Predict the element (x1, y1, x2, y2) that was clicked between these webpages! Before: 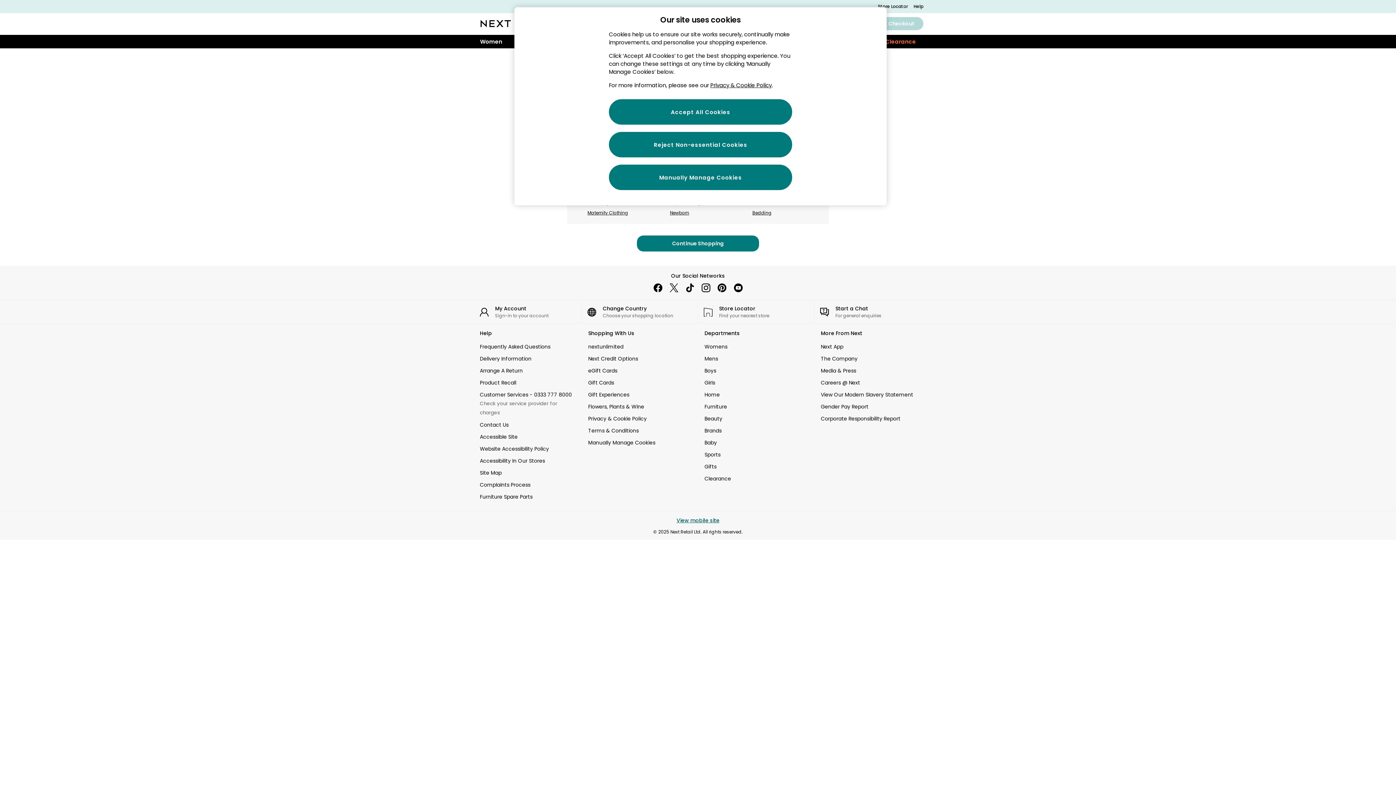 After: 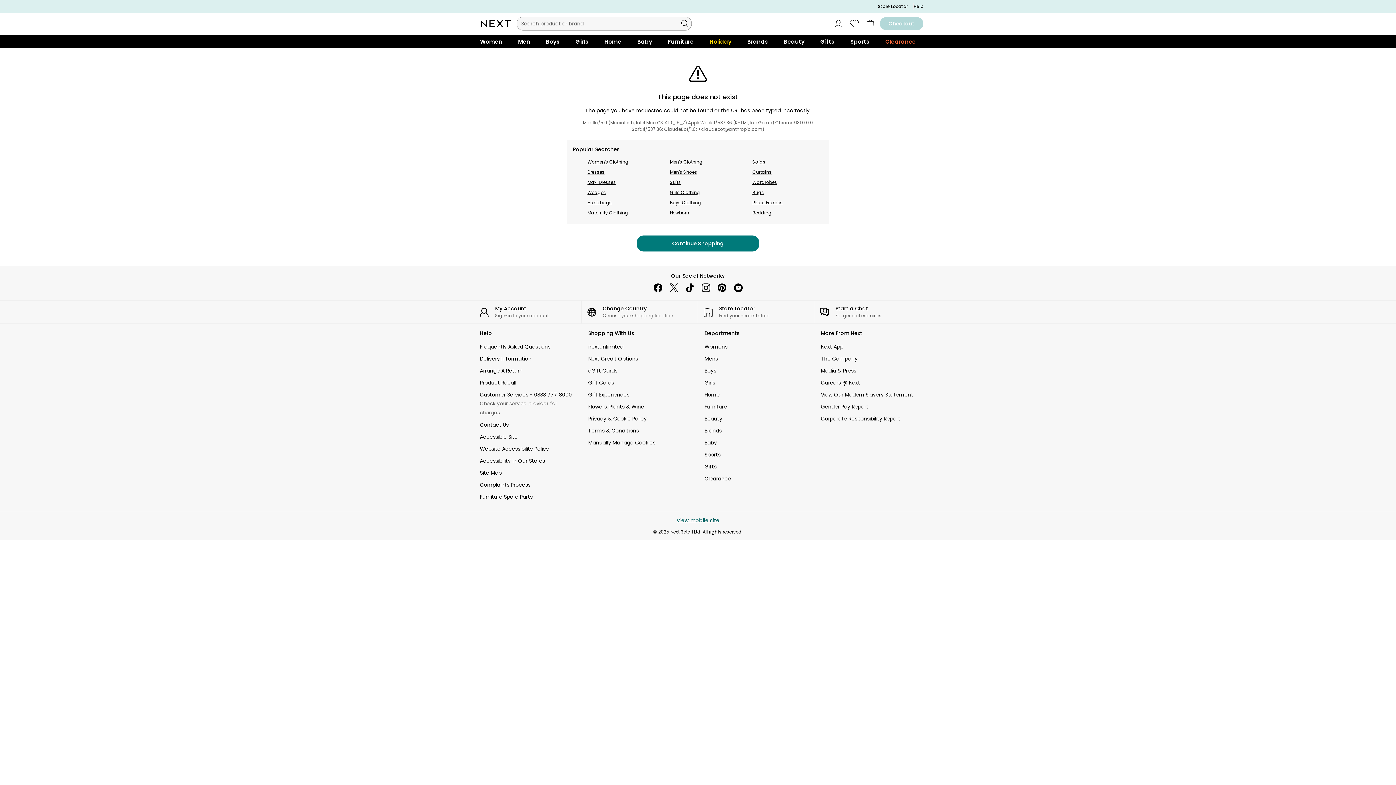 Action: label: Gift Cards bbox: (588, 379, 691, 386)